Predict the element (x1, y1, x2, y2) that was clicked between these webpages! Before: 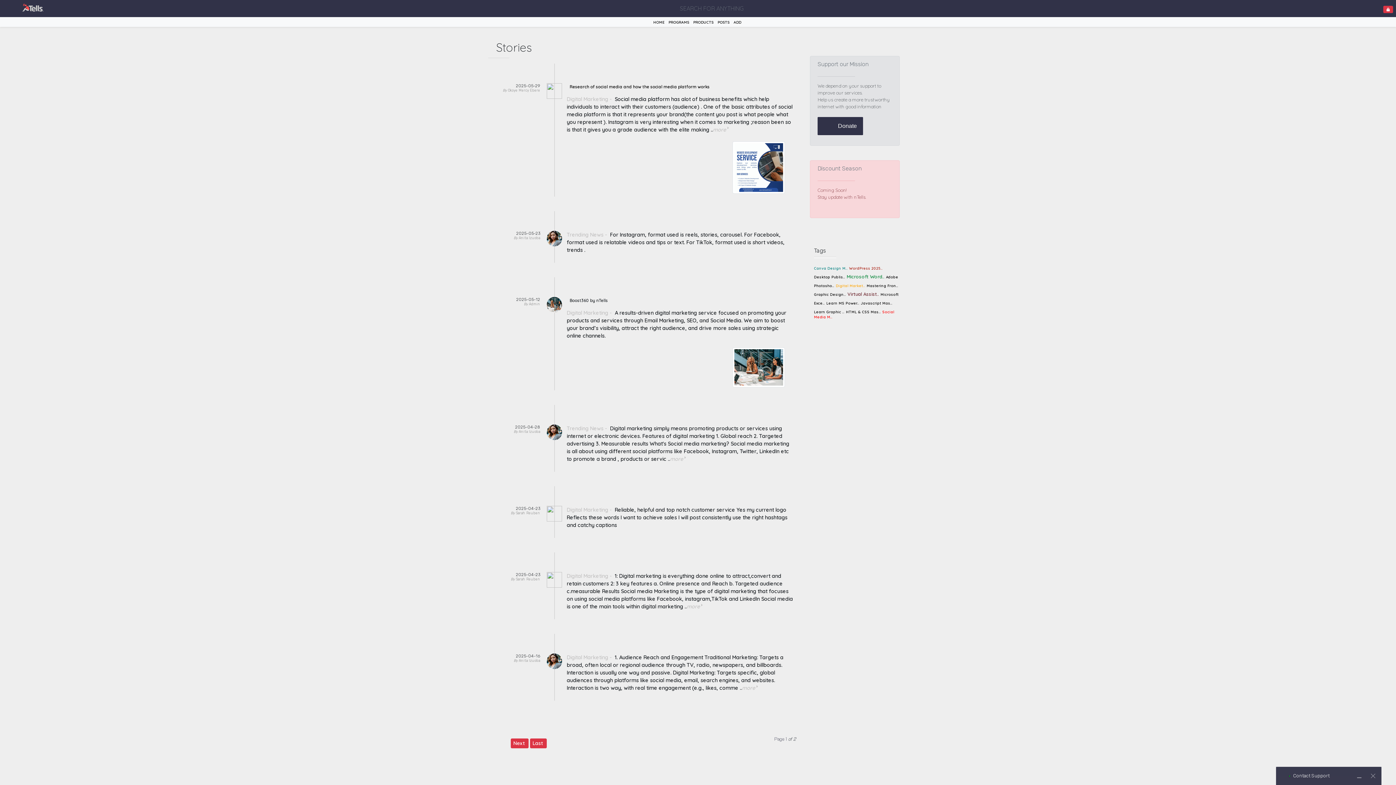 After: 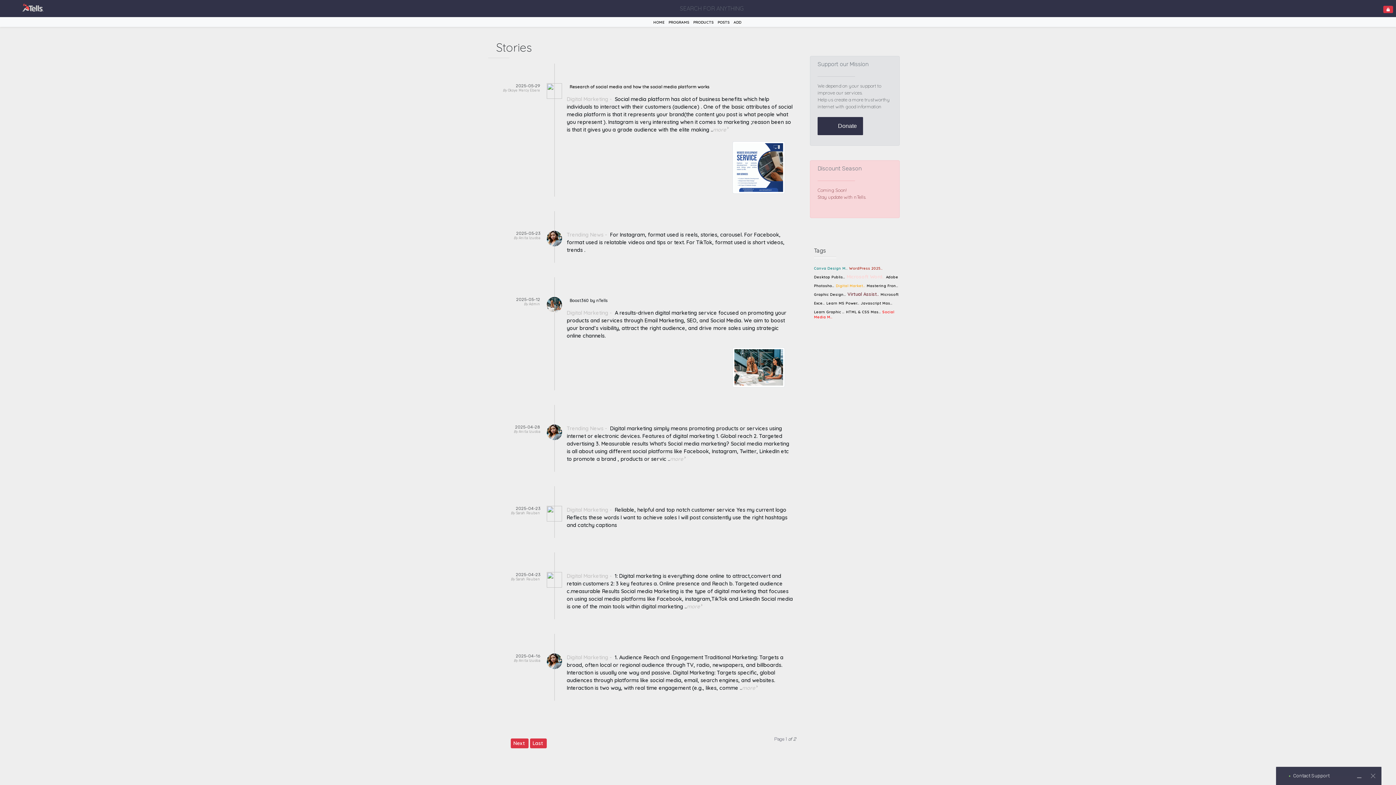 Action: bbox: (846, 273, 884, 279) label: Microsoft Word..